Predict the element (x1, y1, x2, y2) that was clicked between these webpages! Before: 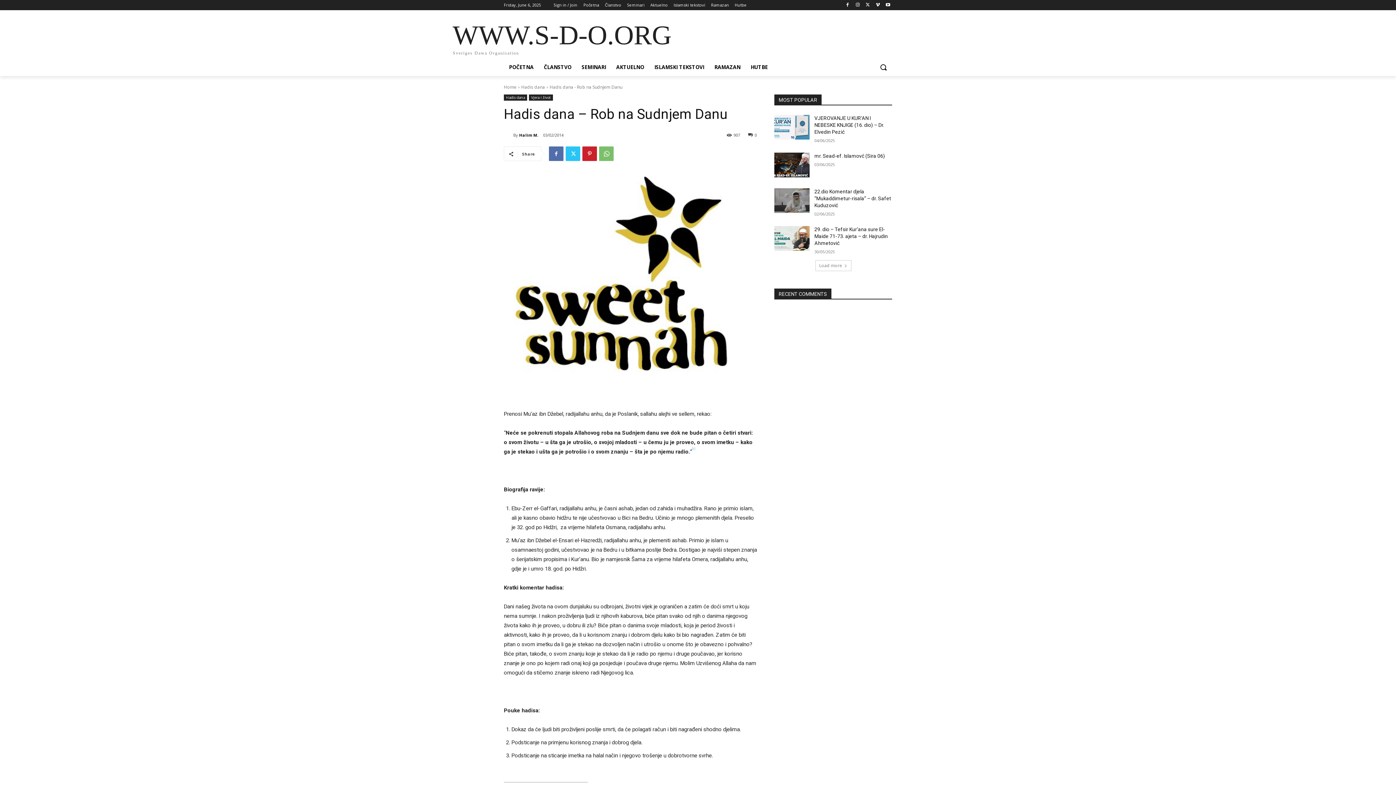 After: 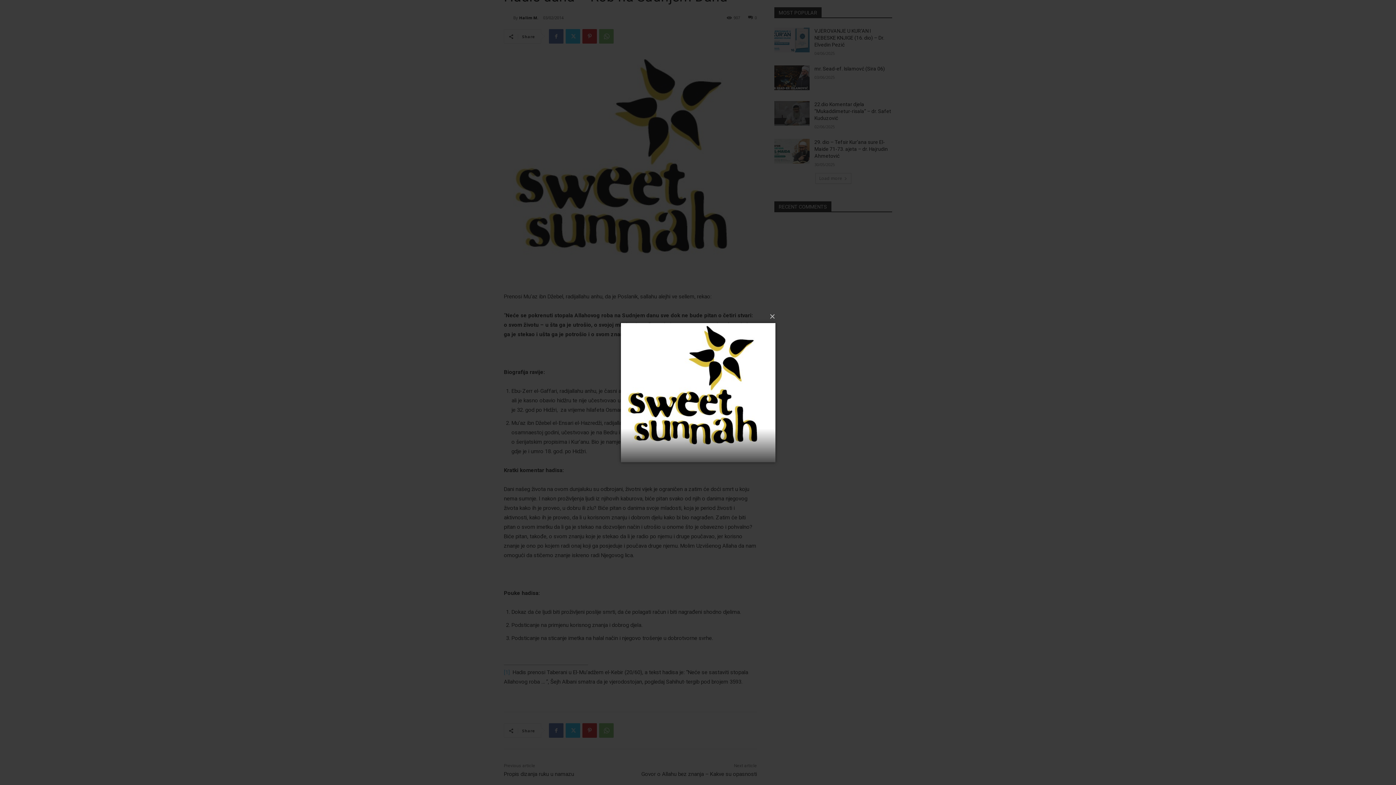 Action: bbox: (504, 172, 757, 400)